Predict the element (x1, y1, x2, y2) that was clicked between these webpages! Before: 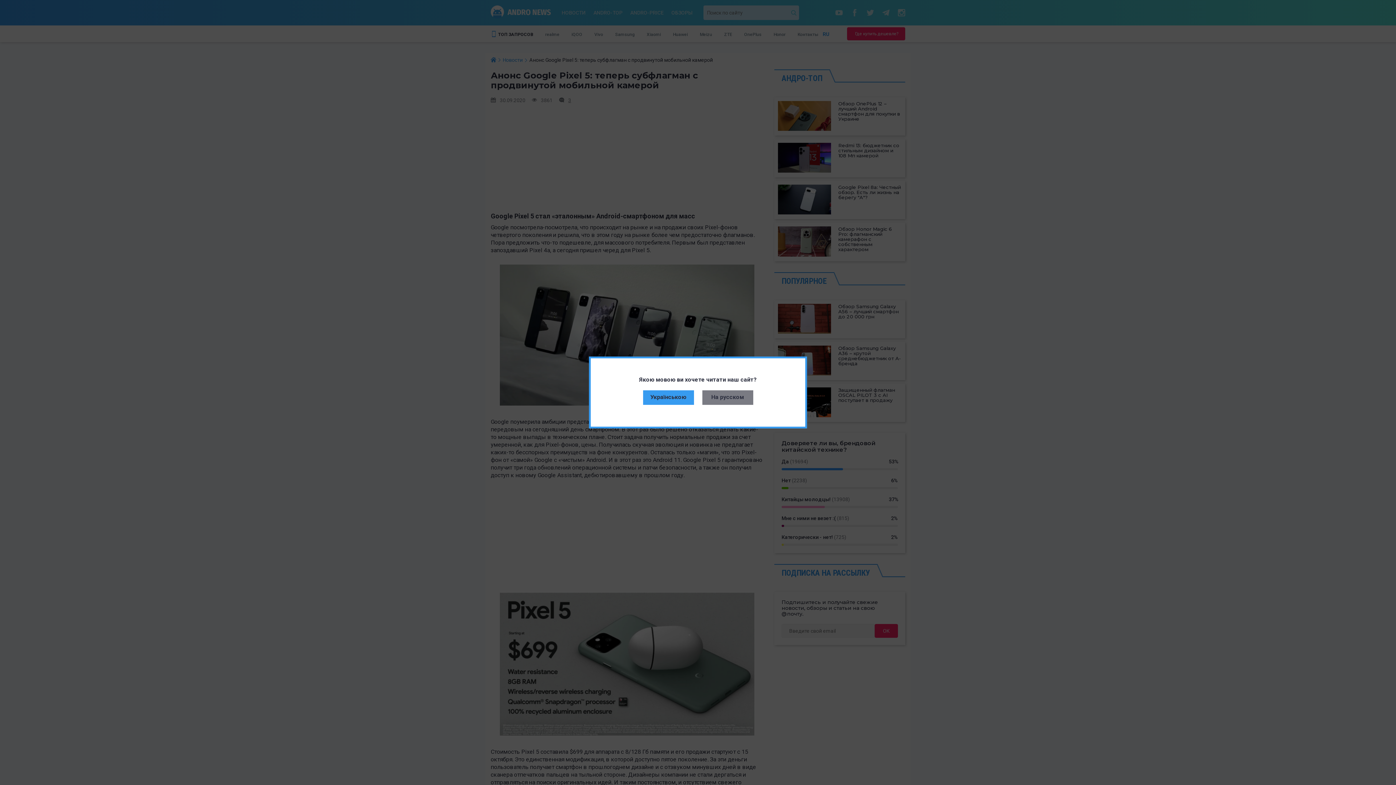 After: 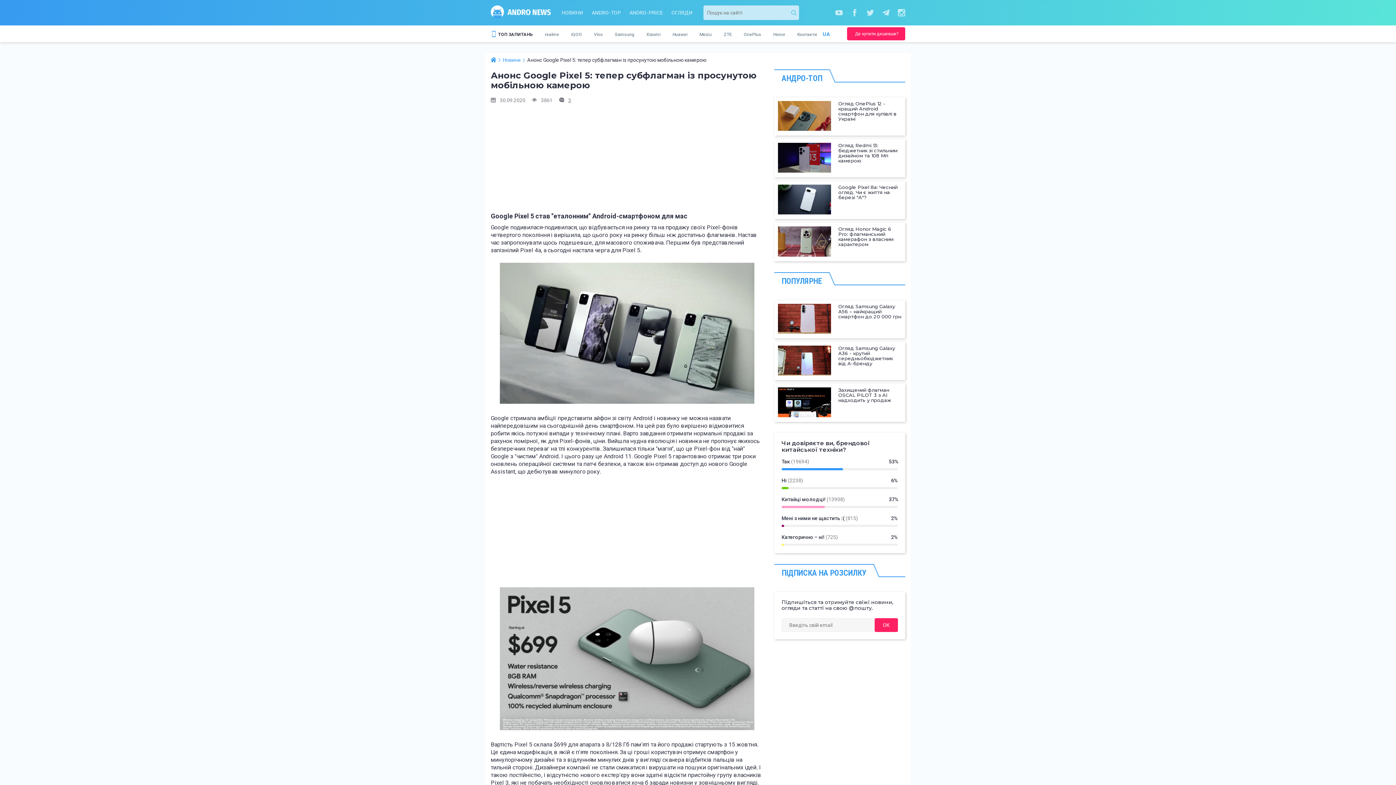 Action: label: Українською bbox: (643, 390, 694, 405)